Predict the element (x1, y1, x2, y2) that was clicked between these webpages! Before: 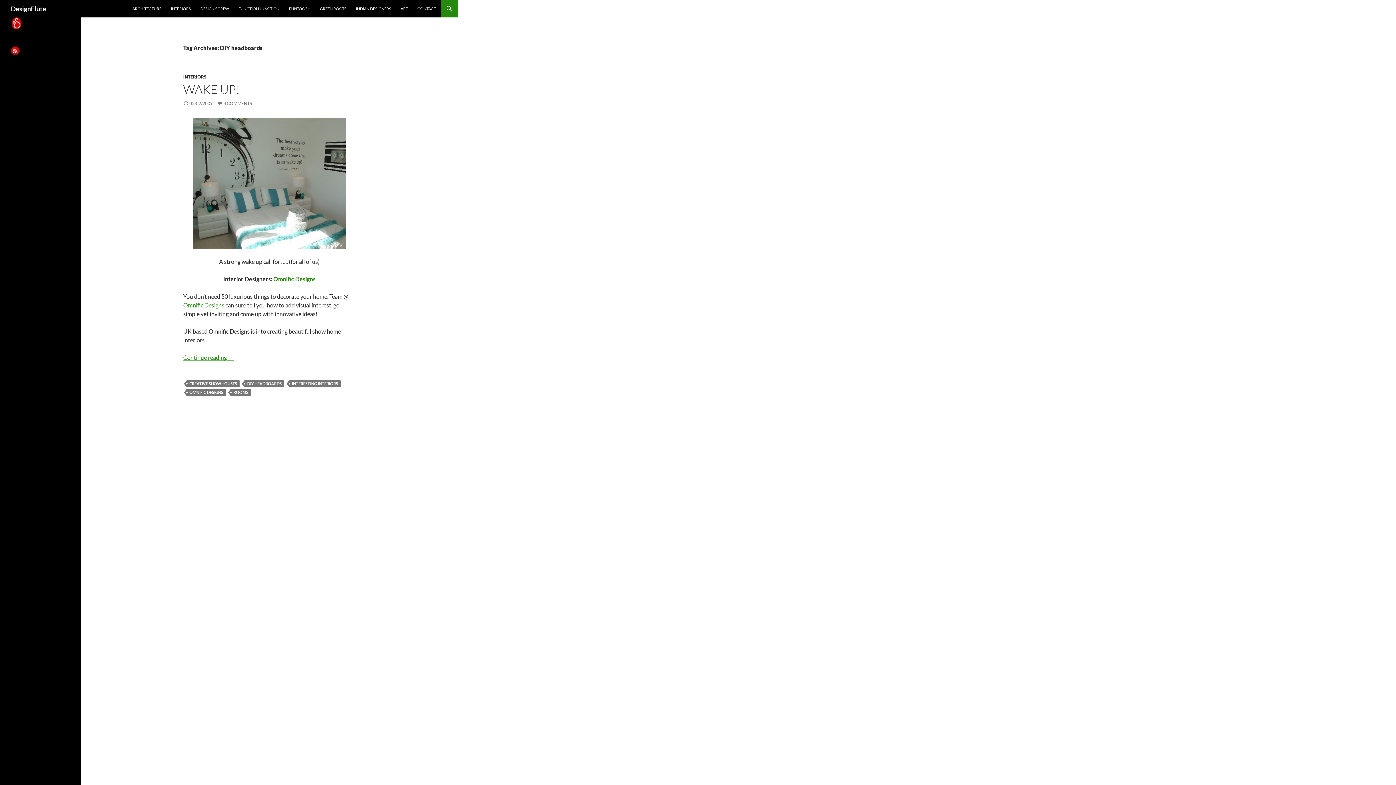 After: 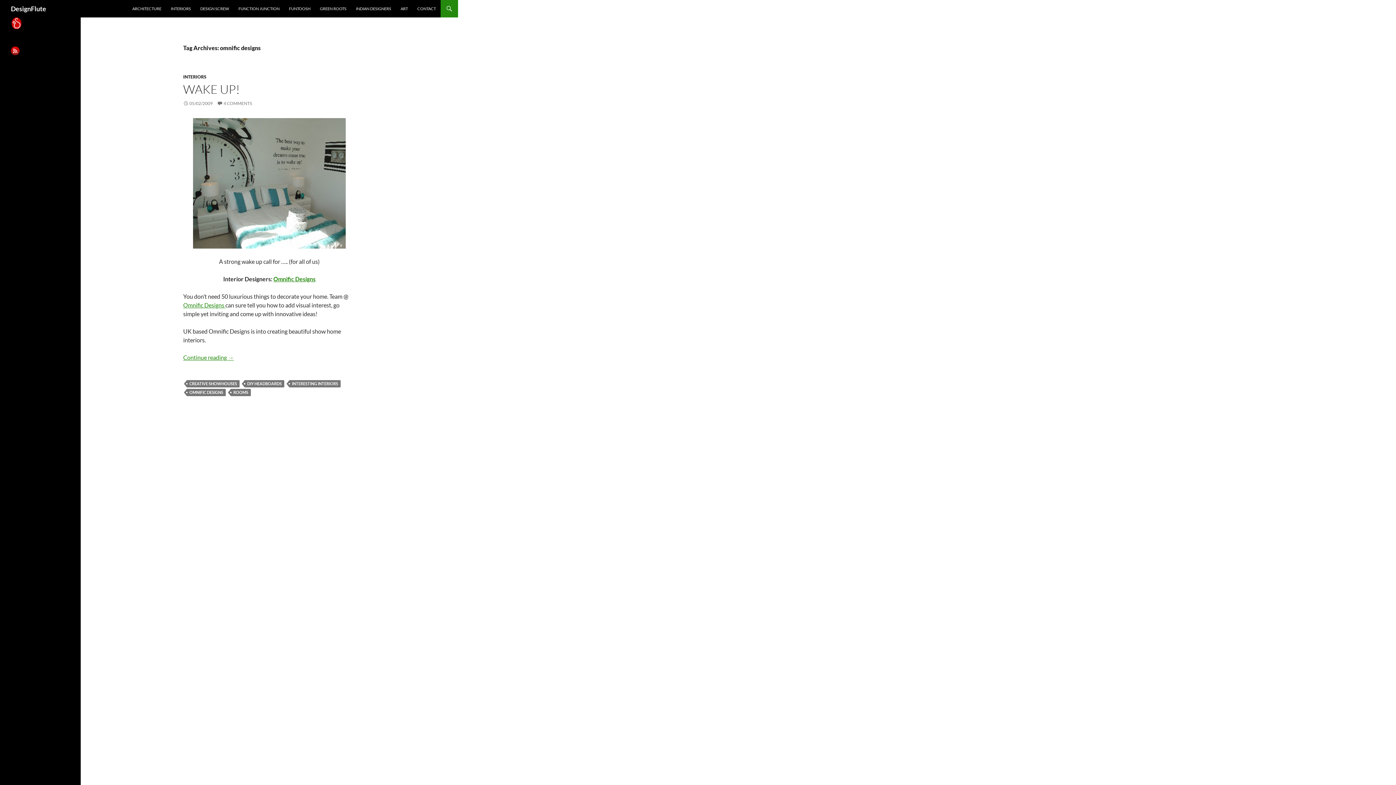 Action: bbox: (186, 389, 225, 396) label: OMNIFIC DESIGNS